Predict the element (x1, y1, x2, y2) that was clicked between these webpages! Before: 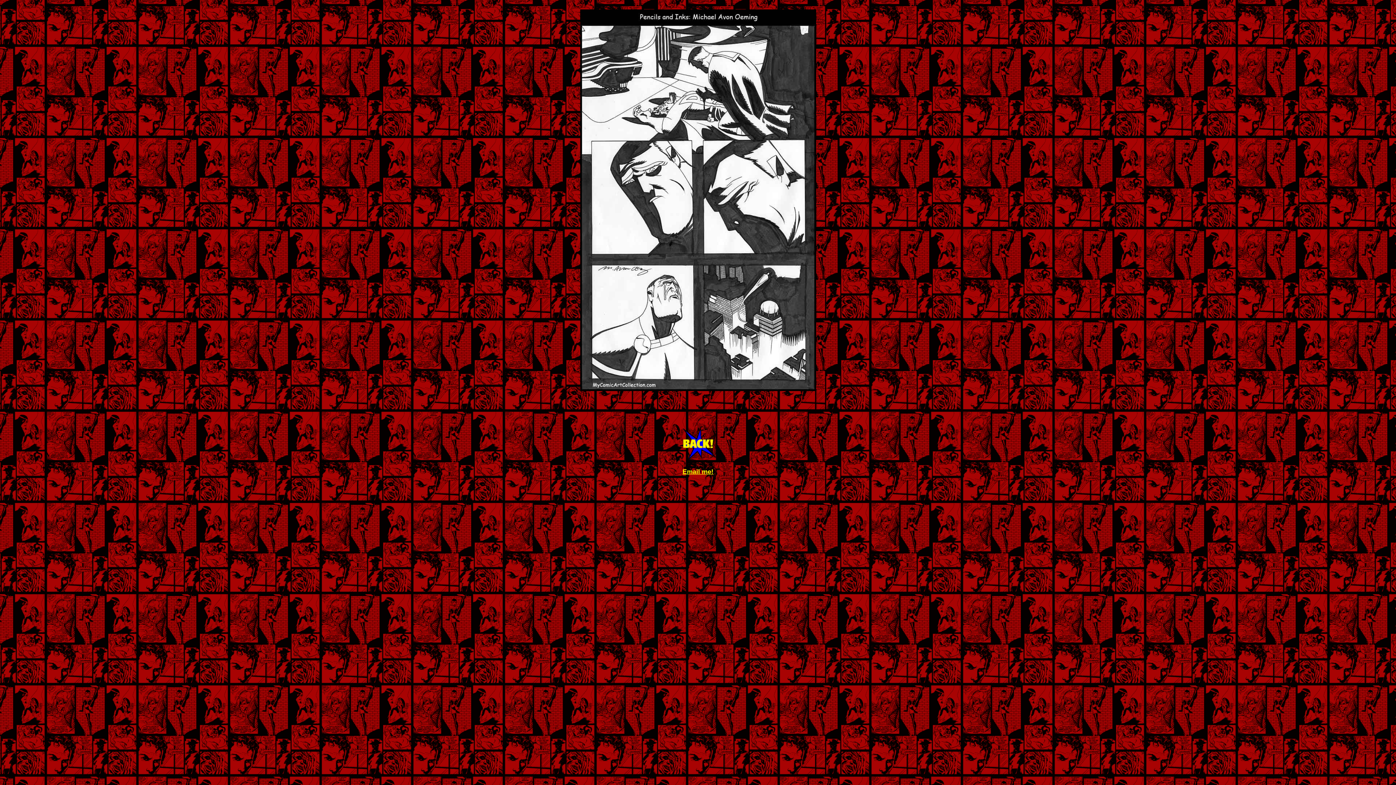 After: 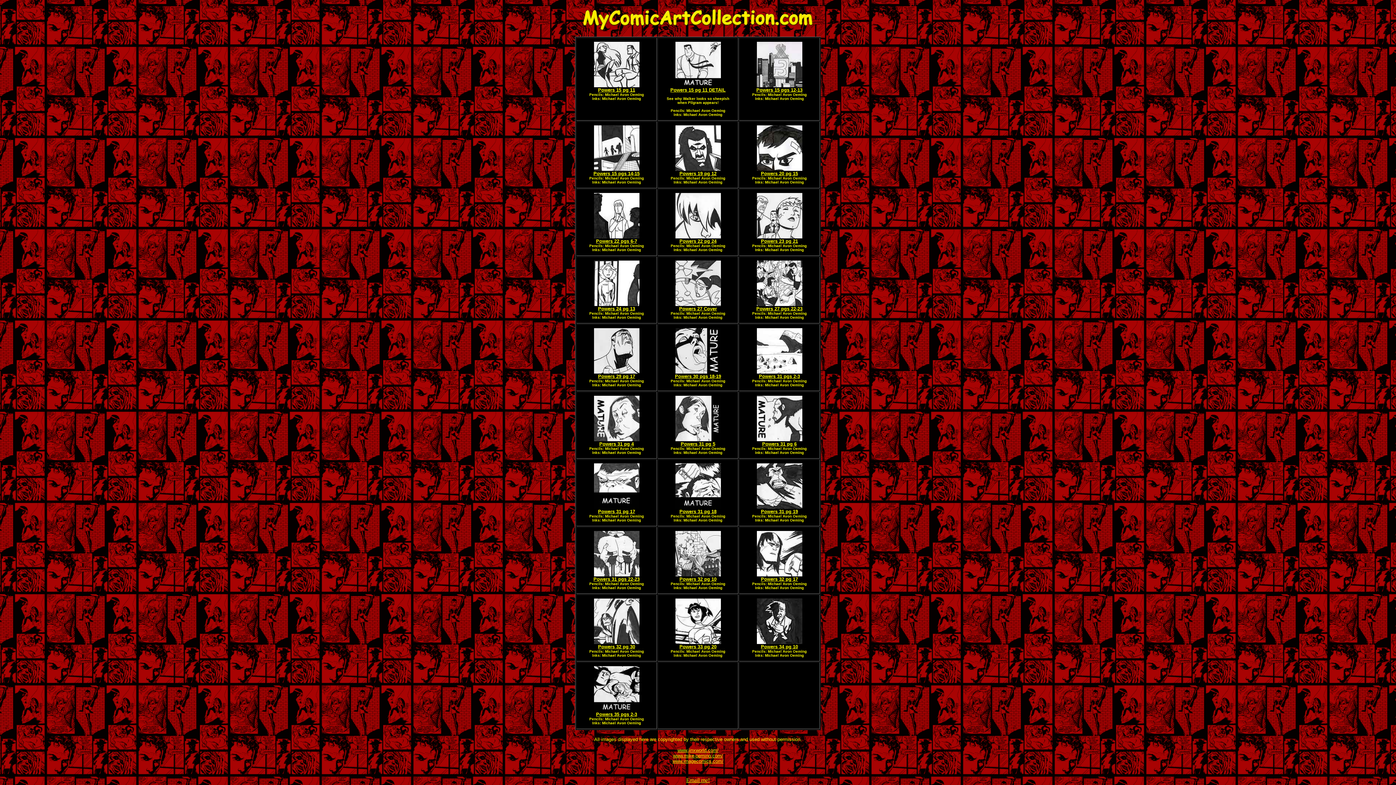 Action: bbox: (680, 454, 716, 462)